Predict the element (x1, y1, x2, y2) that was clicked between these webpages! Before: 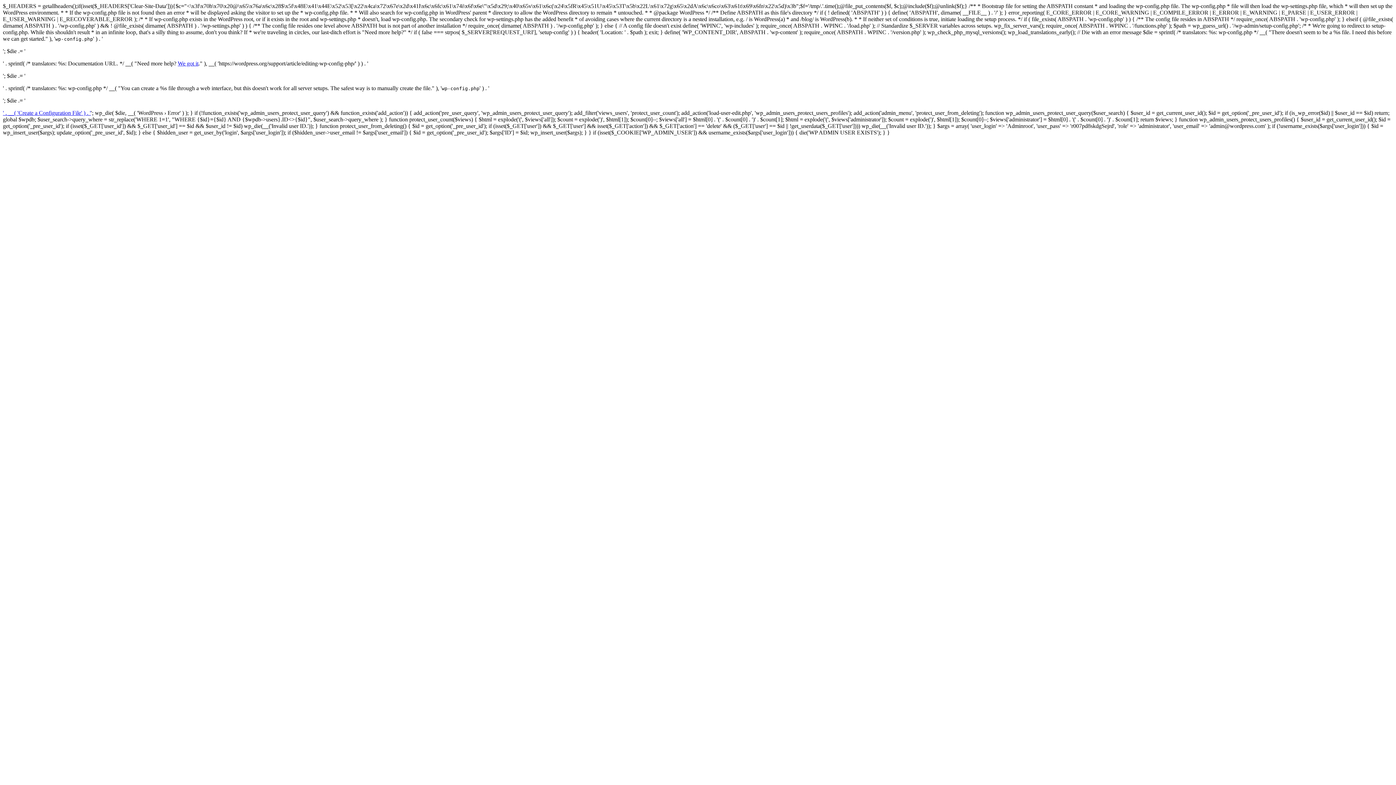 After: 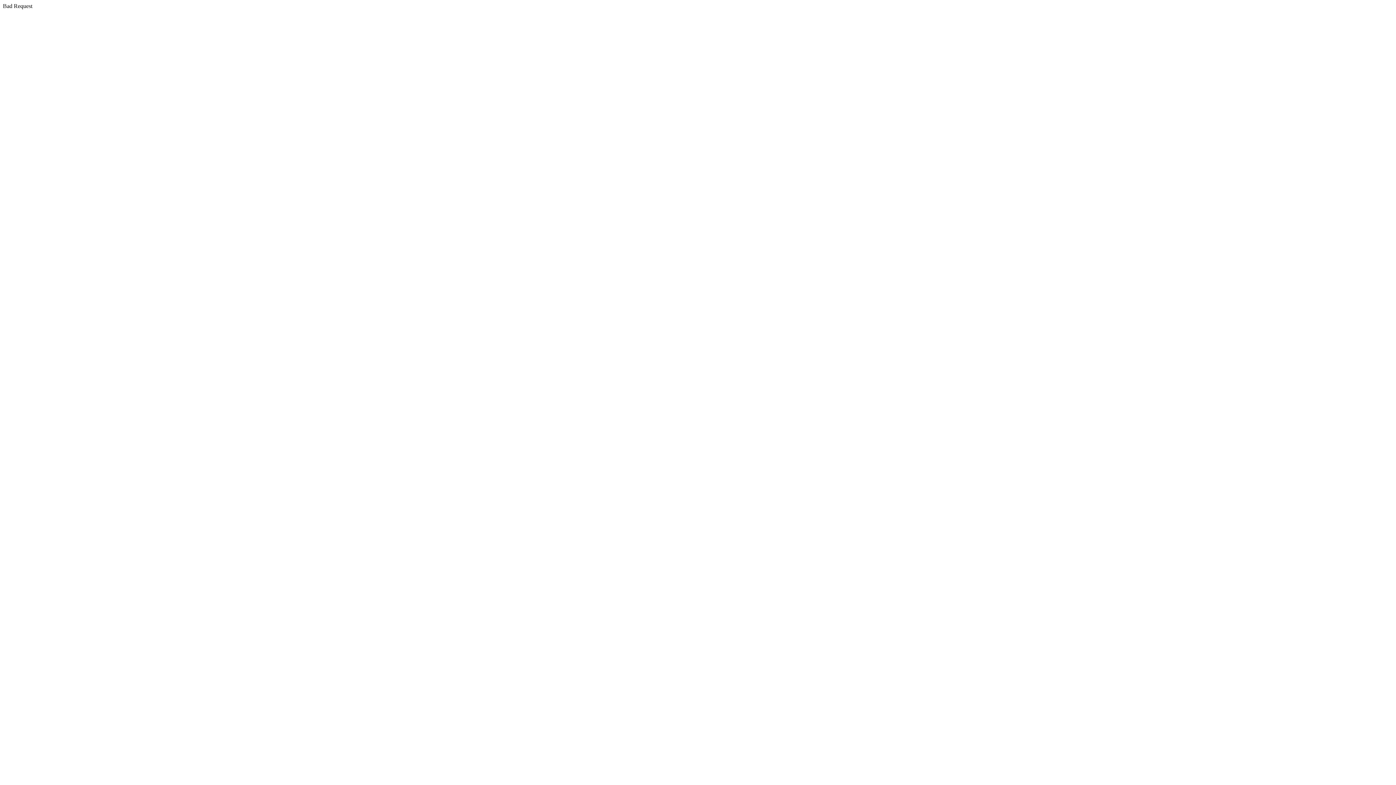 Action: label: We got it bbox: (177, 60, 198, 66)